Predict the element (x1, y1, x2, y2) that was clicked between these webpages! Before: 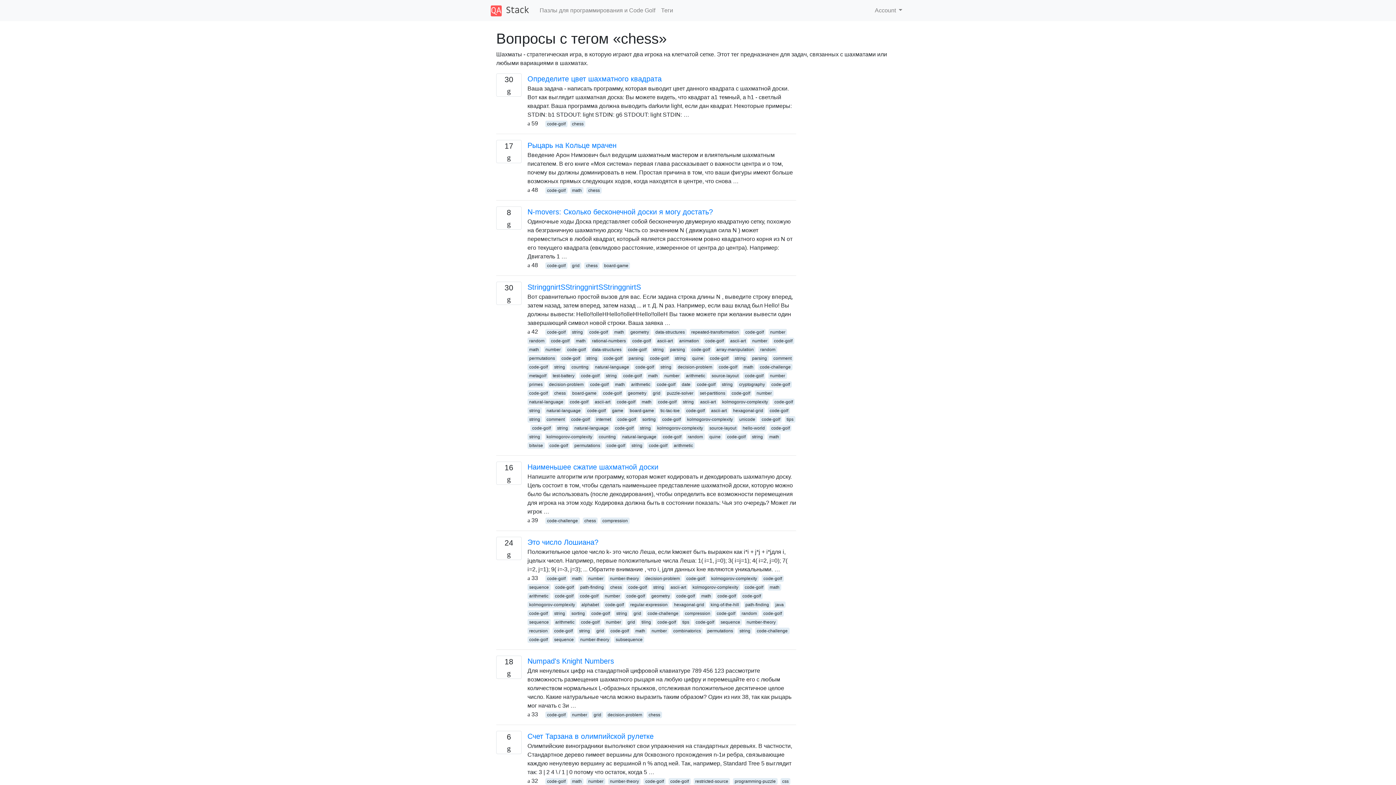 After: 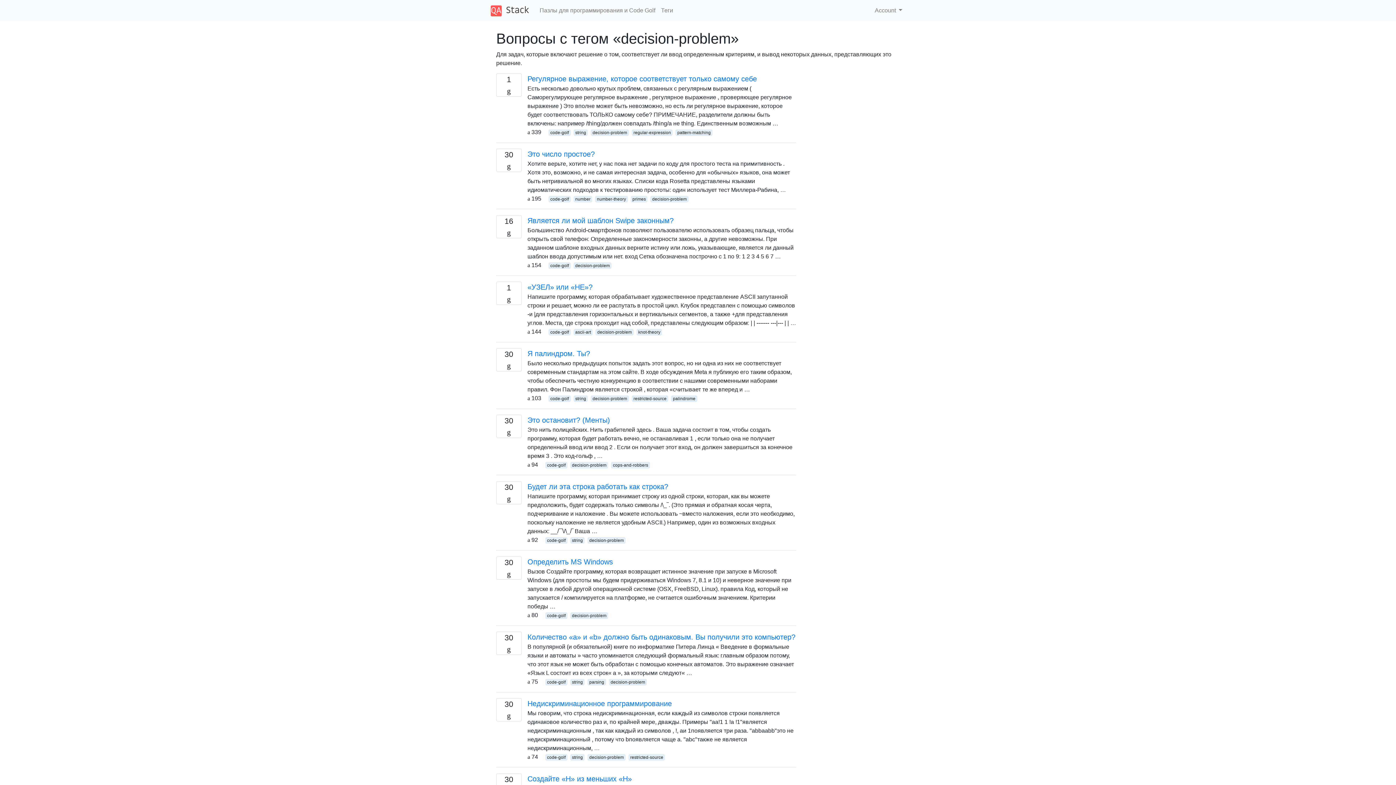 Action: label: decision-problem bbox: (606, 711, 644, 718)